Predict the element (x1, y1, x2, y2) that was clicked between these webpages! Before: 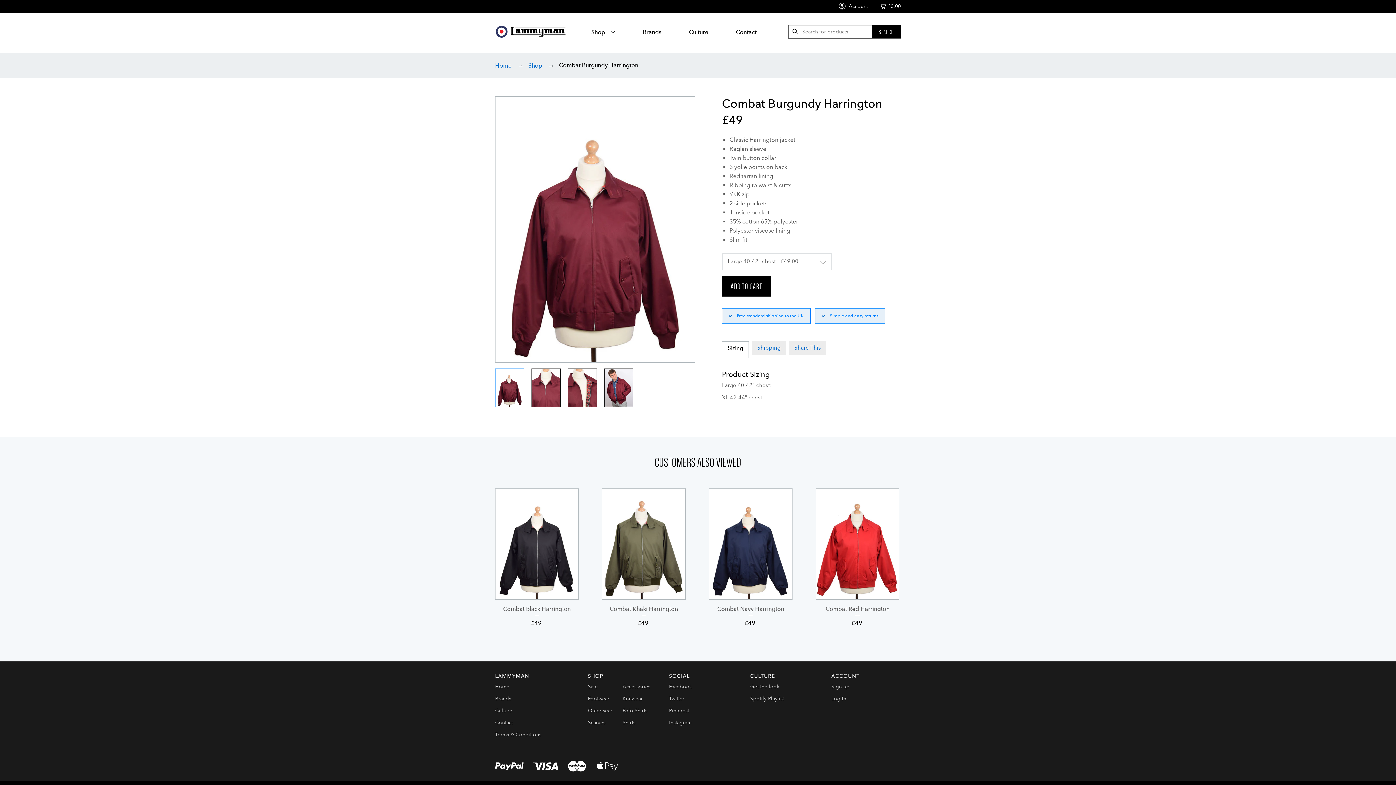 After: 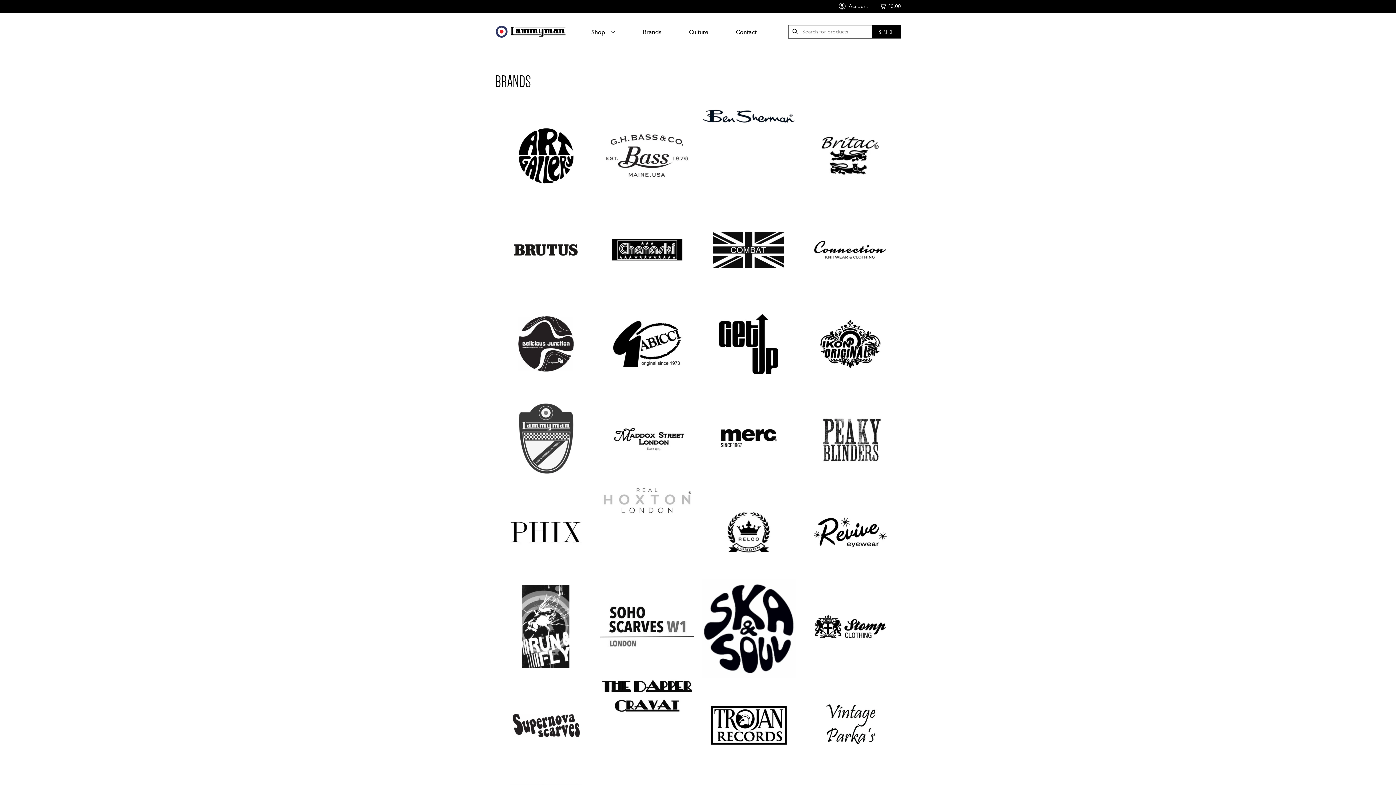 Action: bbox: (638, 25, 665, 39) label: Brands